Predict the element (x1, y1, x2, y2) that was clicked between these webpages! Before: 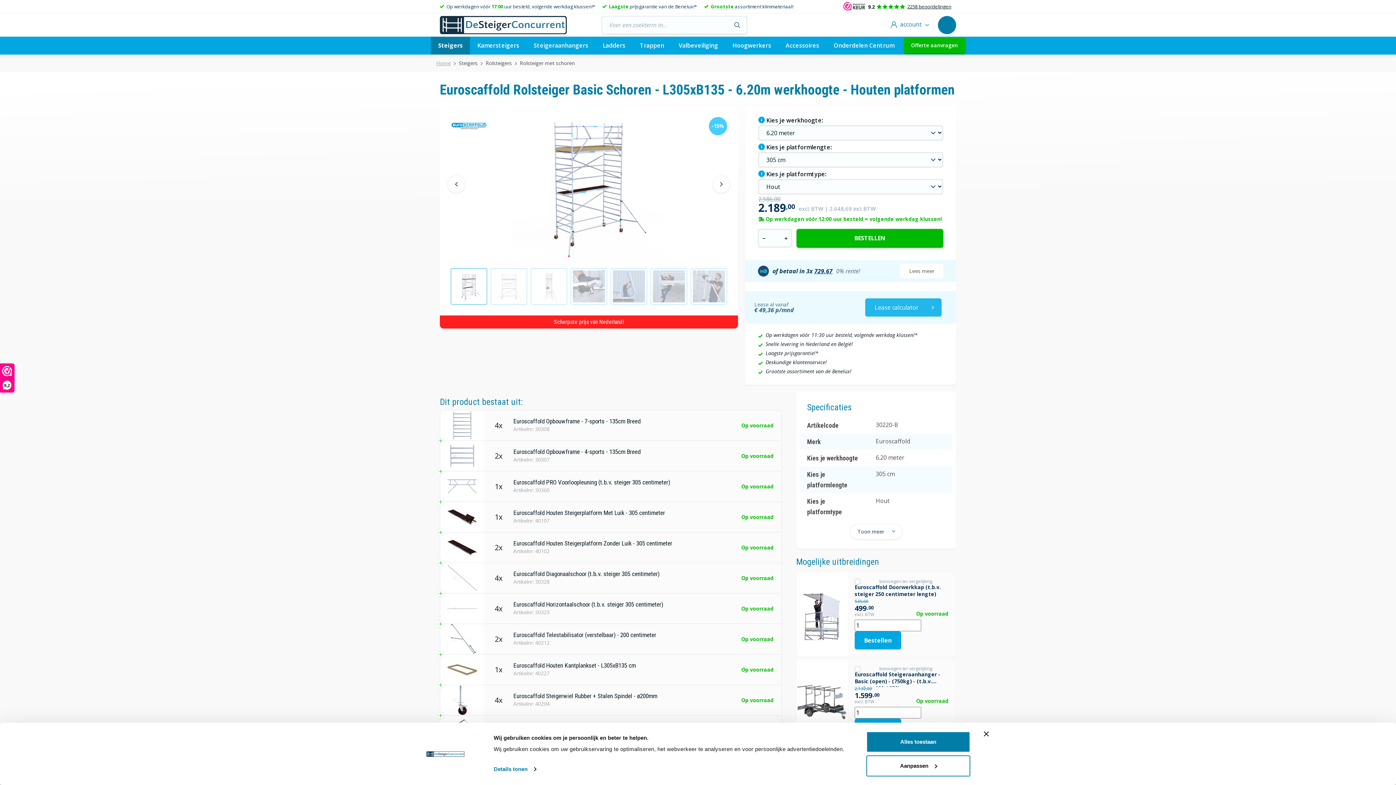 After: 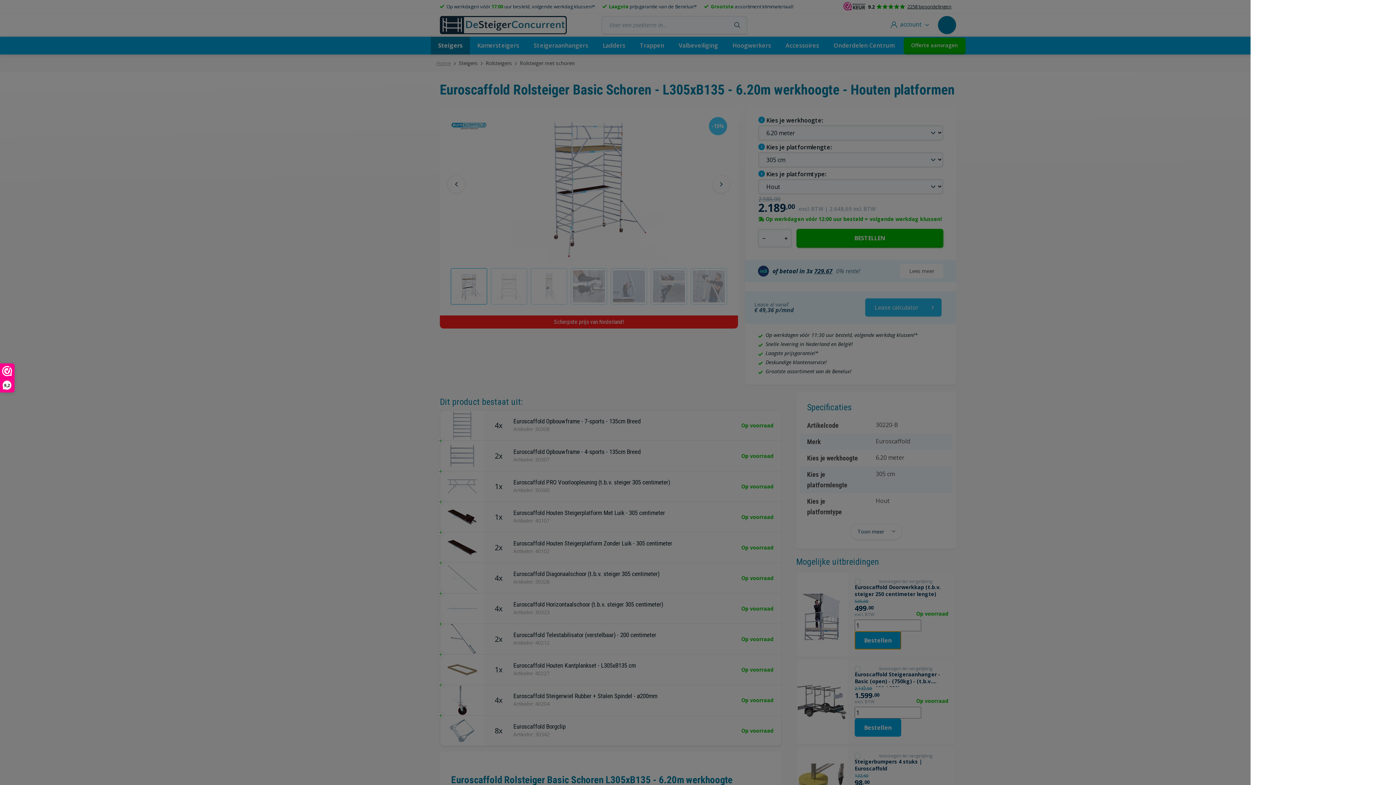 Action: bbox: (854, 631, 901, 649) label: Bestellen